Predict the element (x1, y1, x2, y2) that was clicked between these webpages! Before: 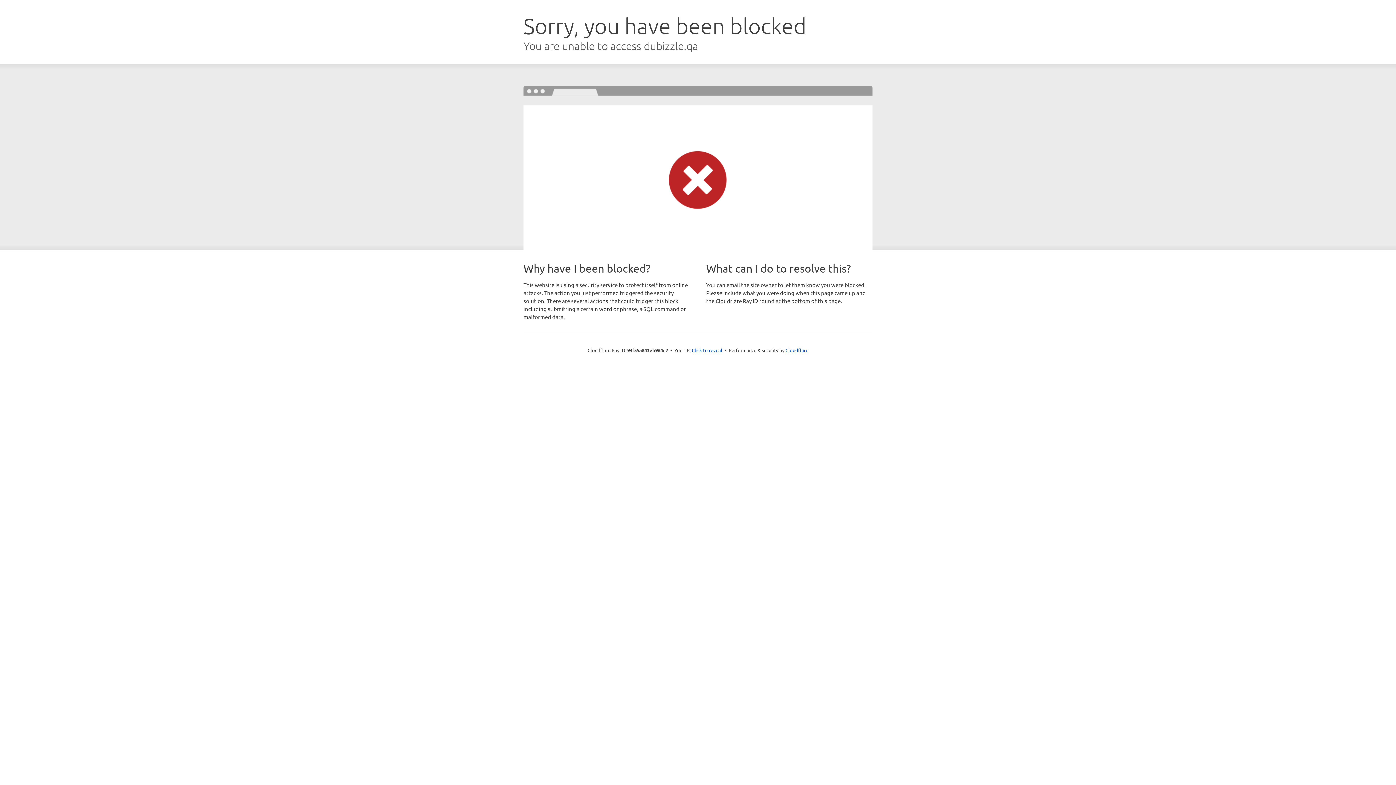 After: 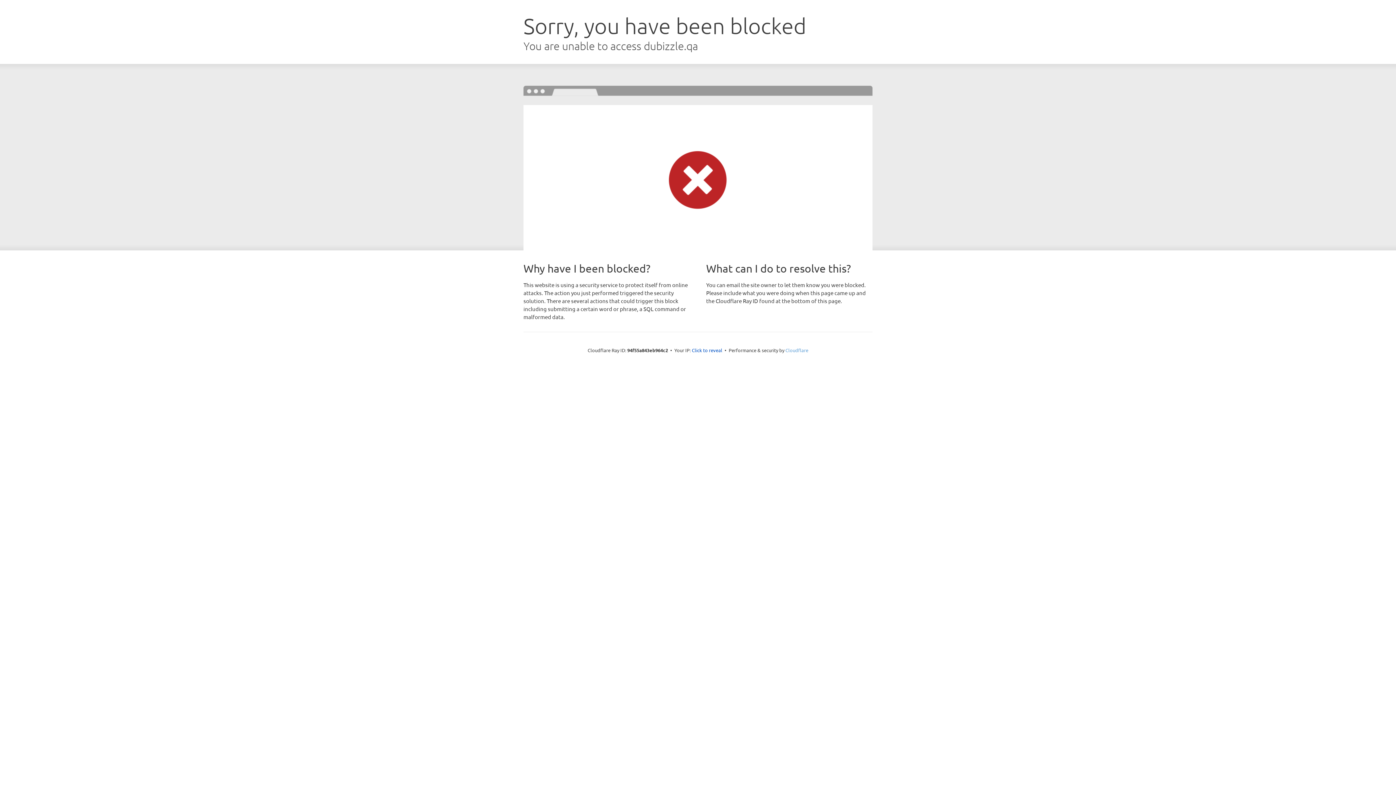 Action: bbox: (785, 347, 808, 353) label: Cloudflare